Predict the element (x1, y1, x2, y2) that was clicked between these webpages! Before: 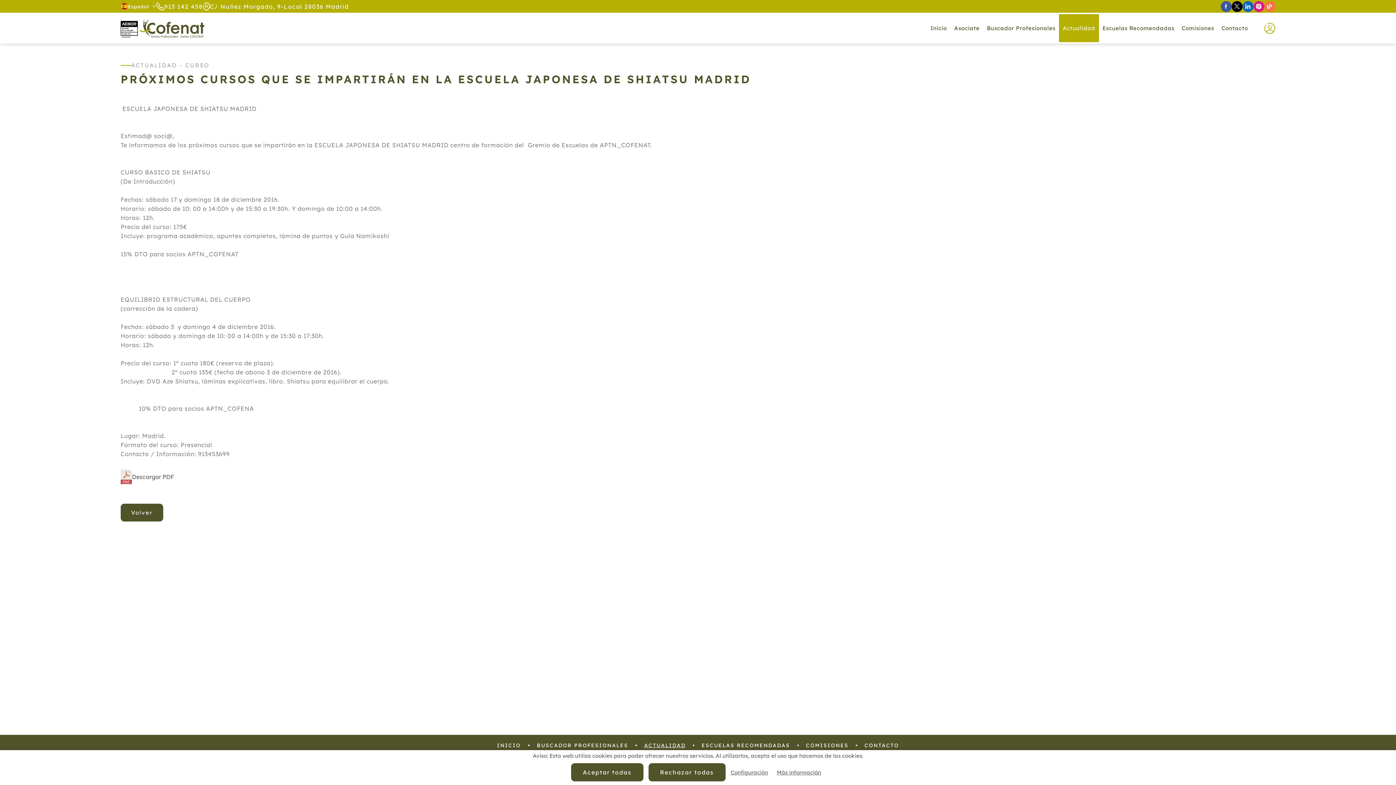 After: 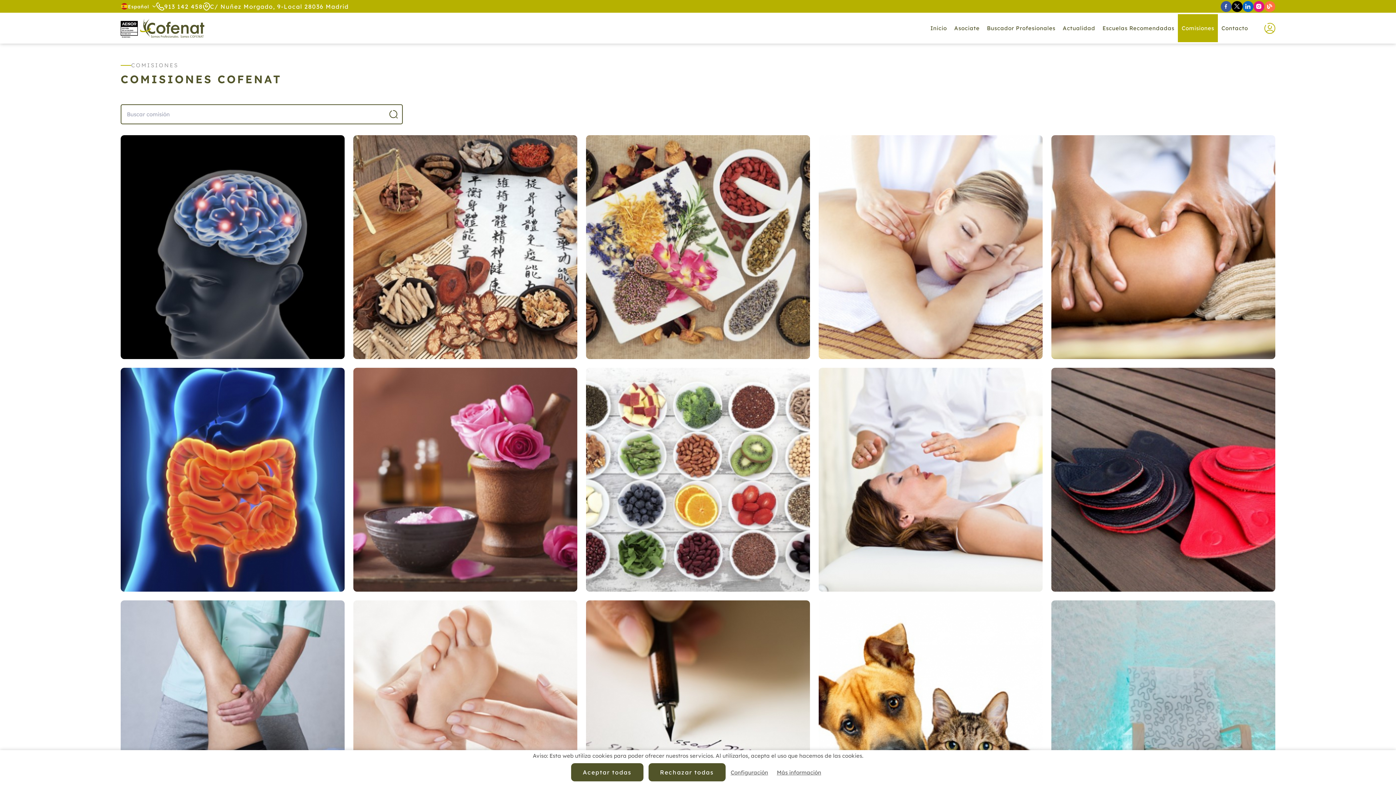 Action: label: COMISIONES bbox: (806, 742, 848, 749)